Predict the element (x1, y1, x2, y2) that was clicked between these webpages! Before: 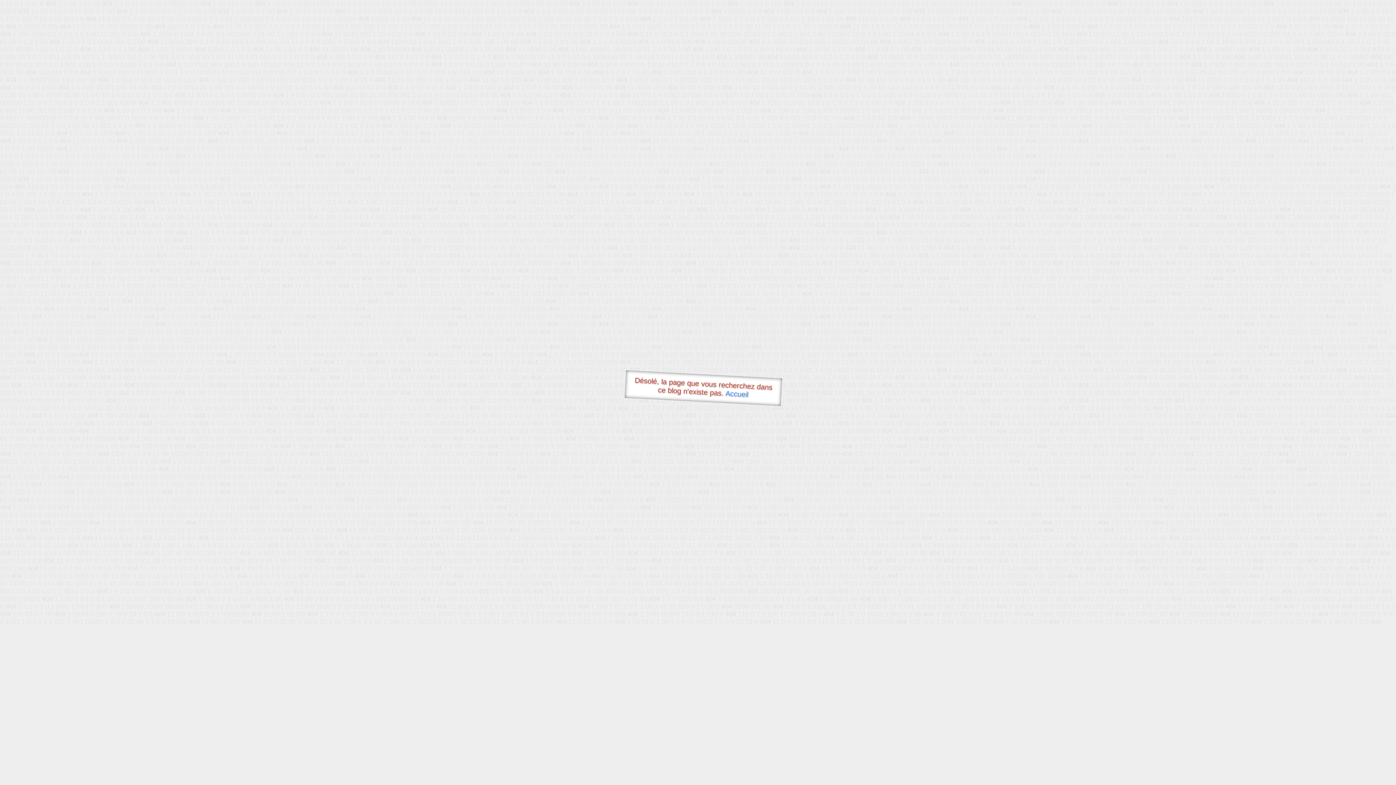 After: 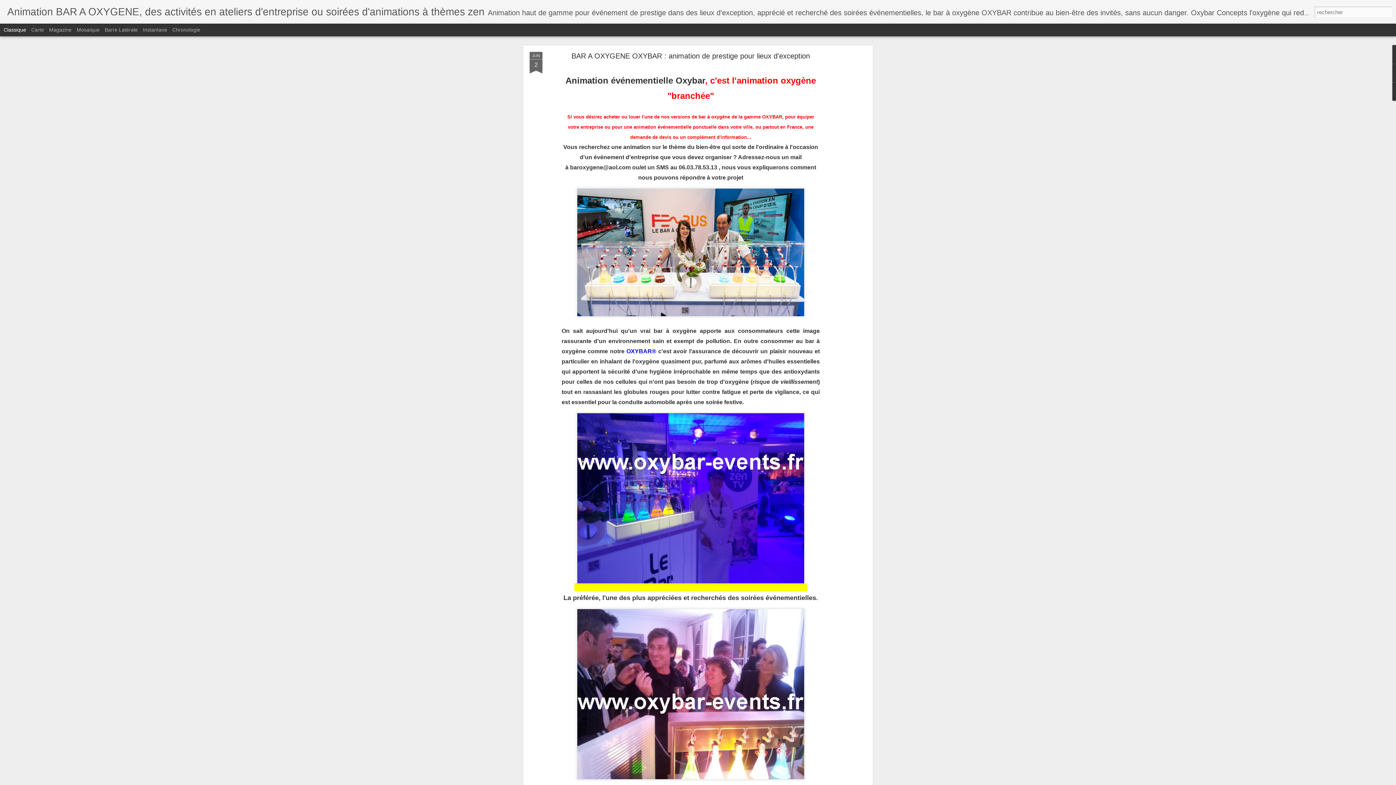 Action: bbox: (725, 389, 748, 398) label: Accueil